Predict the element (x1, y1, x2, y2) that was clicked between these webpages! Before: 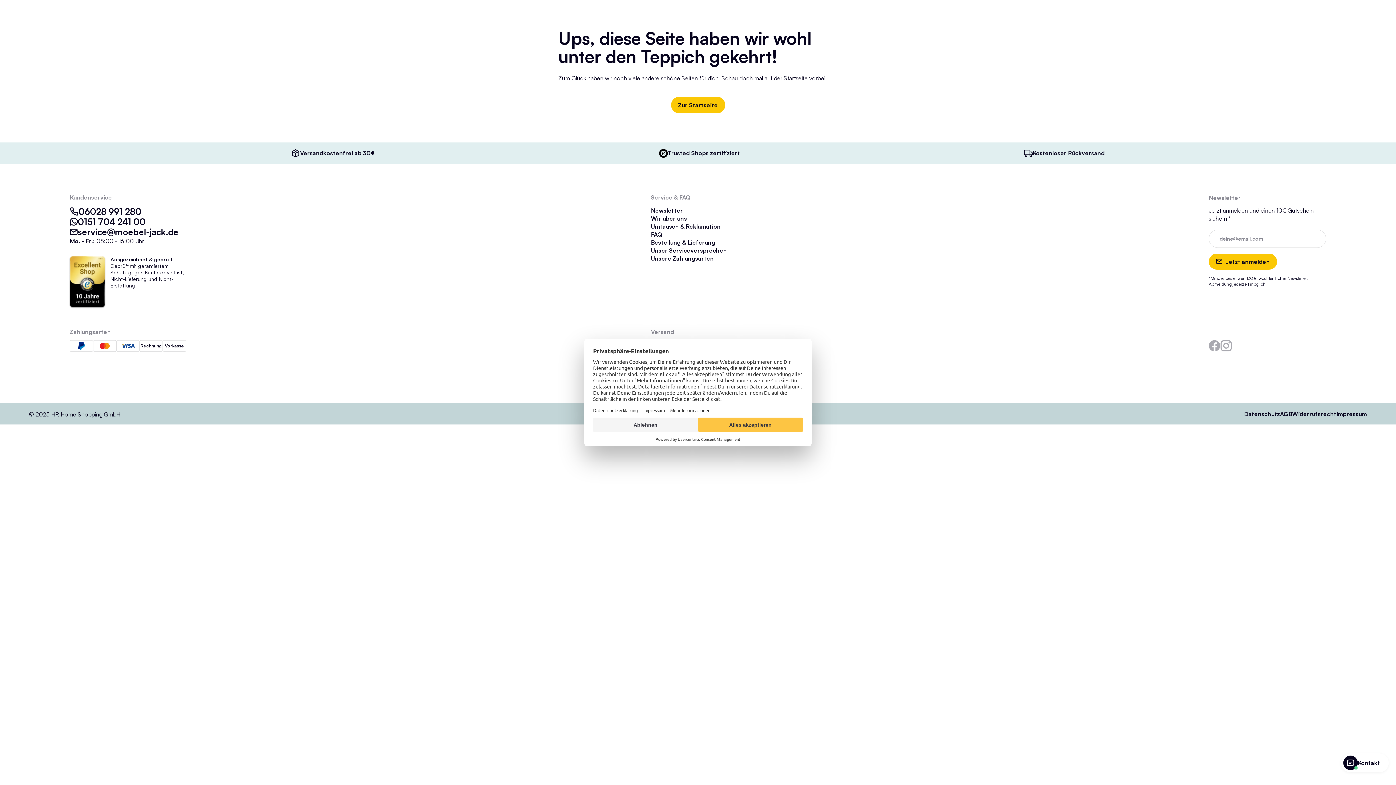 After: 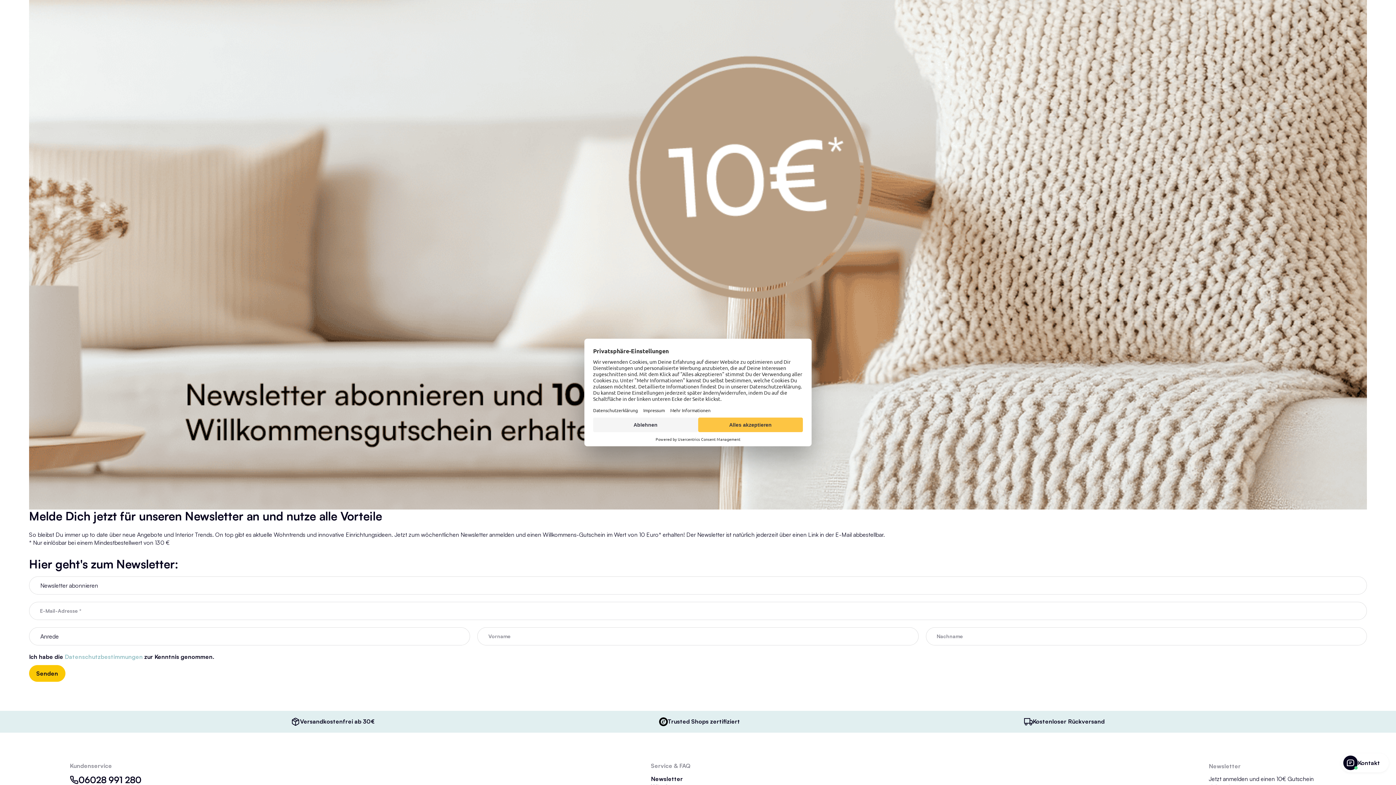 Action: bbox: (651, 206, 683, 214) label: Newsletter